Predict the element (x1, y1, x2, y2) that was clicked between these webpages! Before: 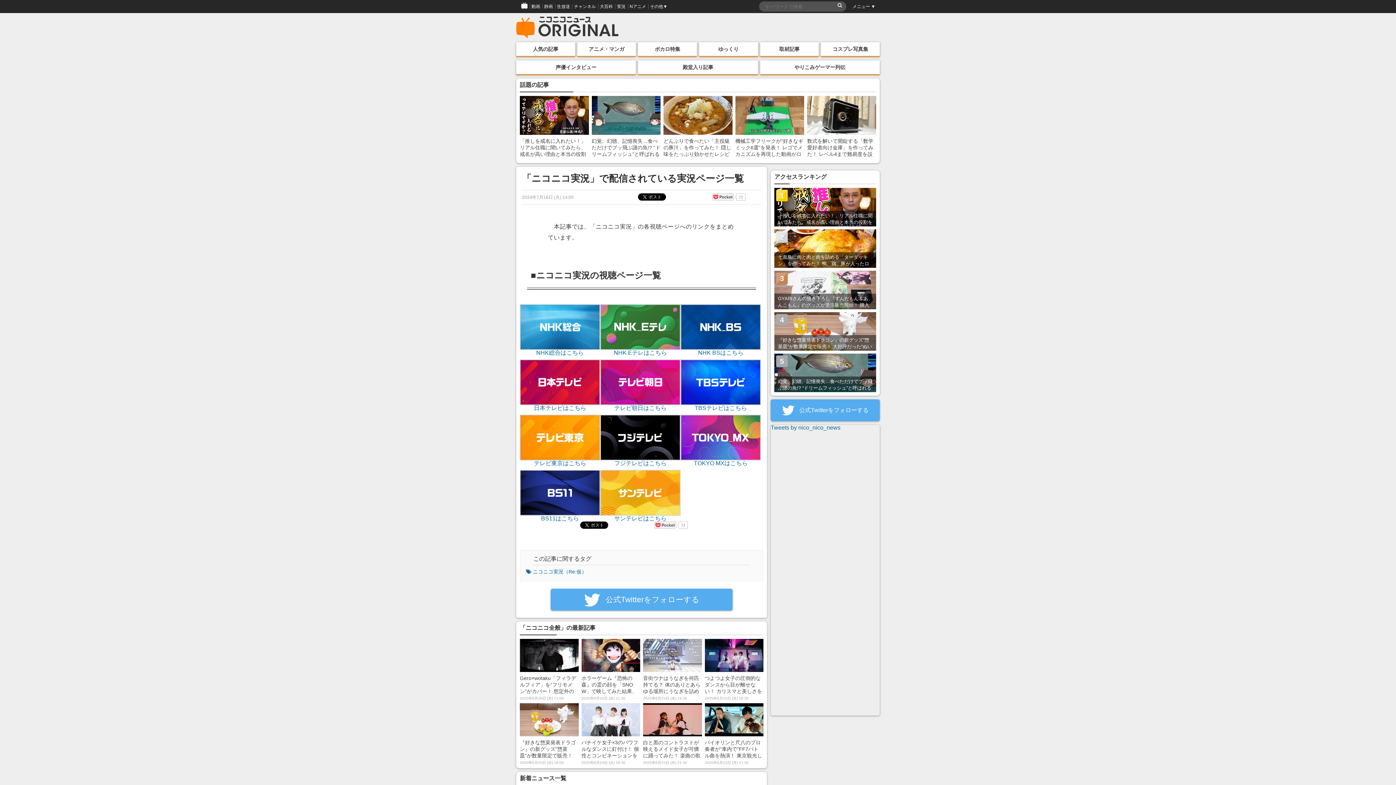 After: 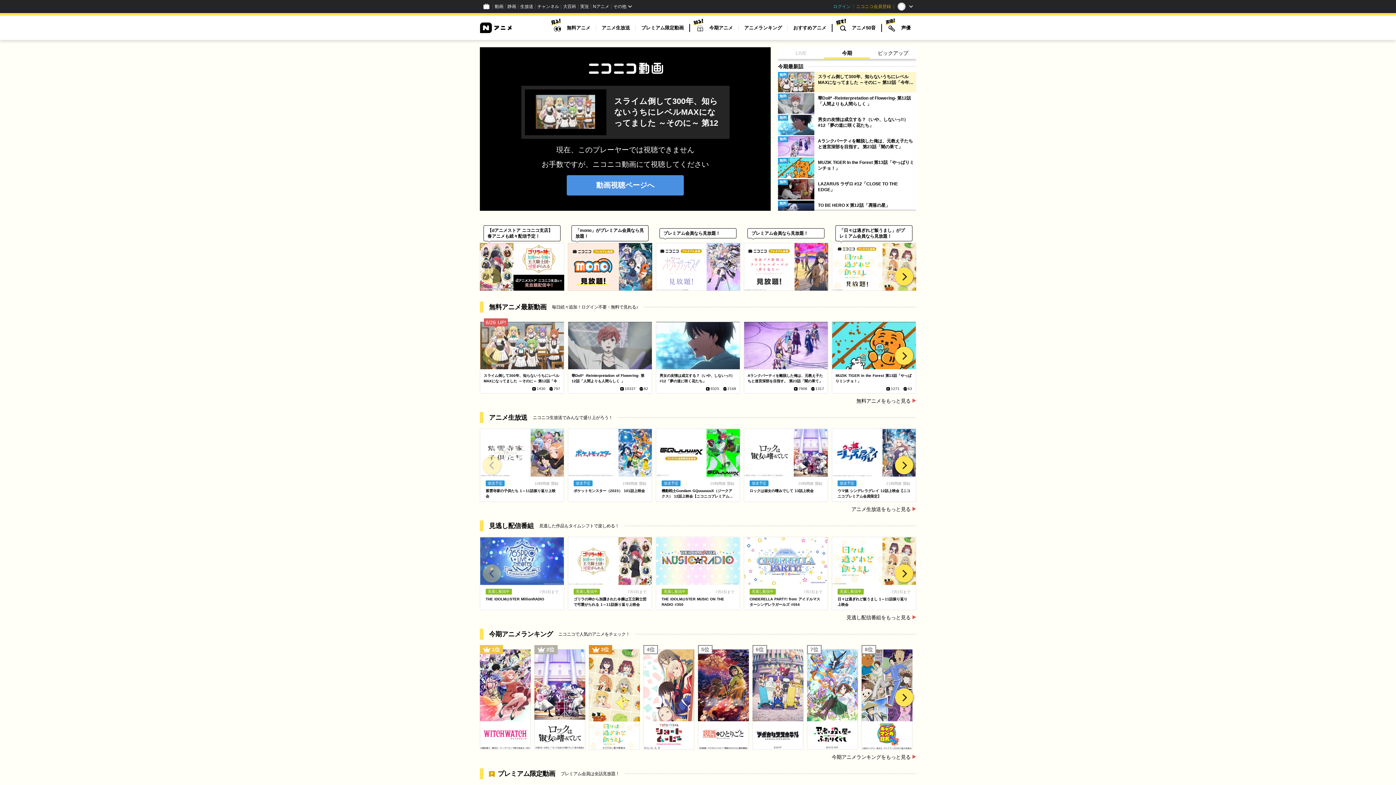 Action: bbox: (627, 0, 648, 13) label: Nアニメ